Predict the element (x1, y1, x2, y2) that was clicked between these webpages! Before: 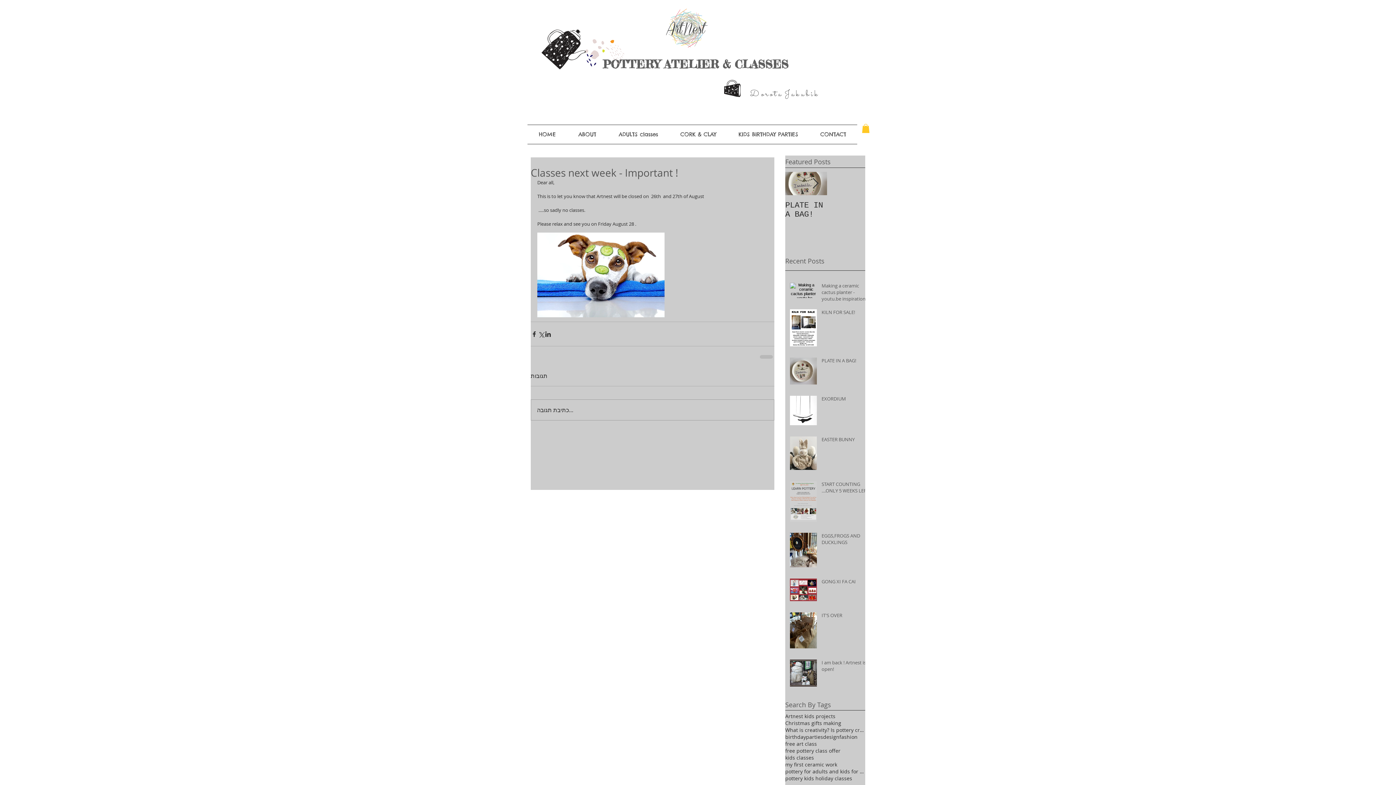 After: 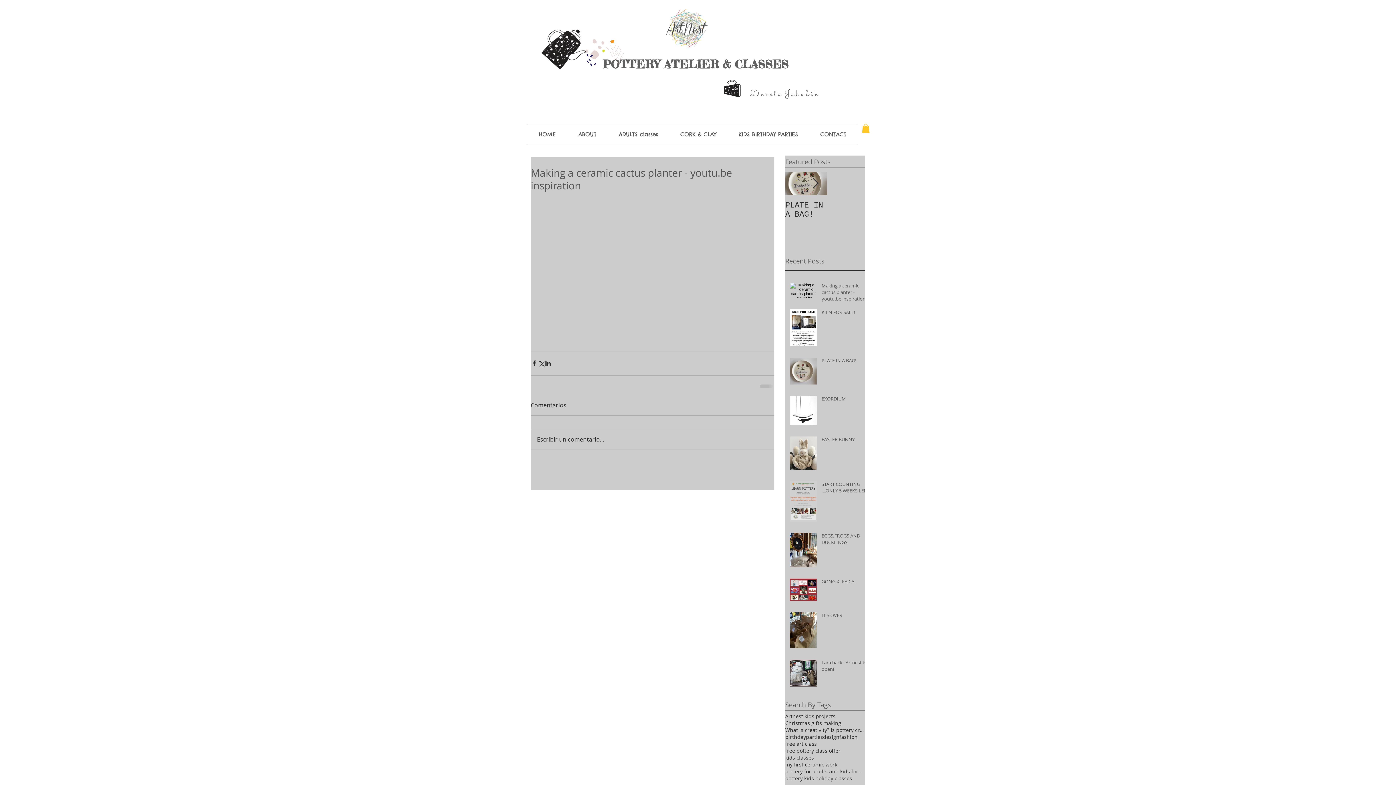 Action: label: Making a ceramic cactus planter - youtu.be inspiration bbox: (821, 282, 869, 305)